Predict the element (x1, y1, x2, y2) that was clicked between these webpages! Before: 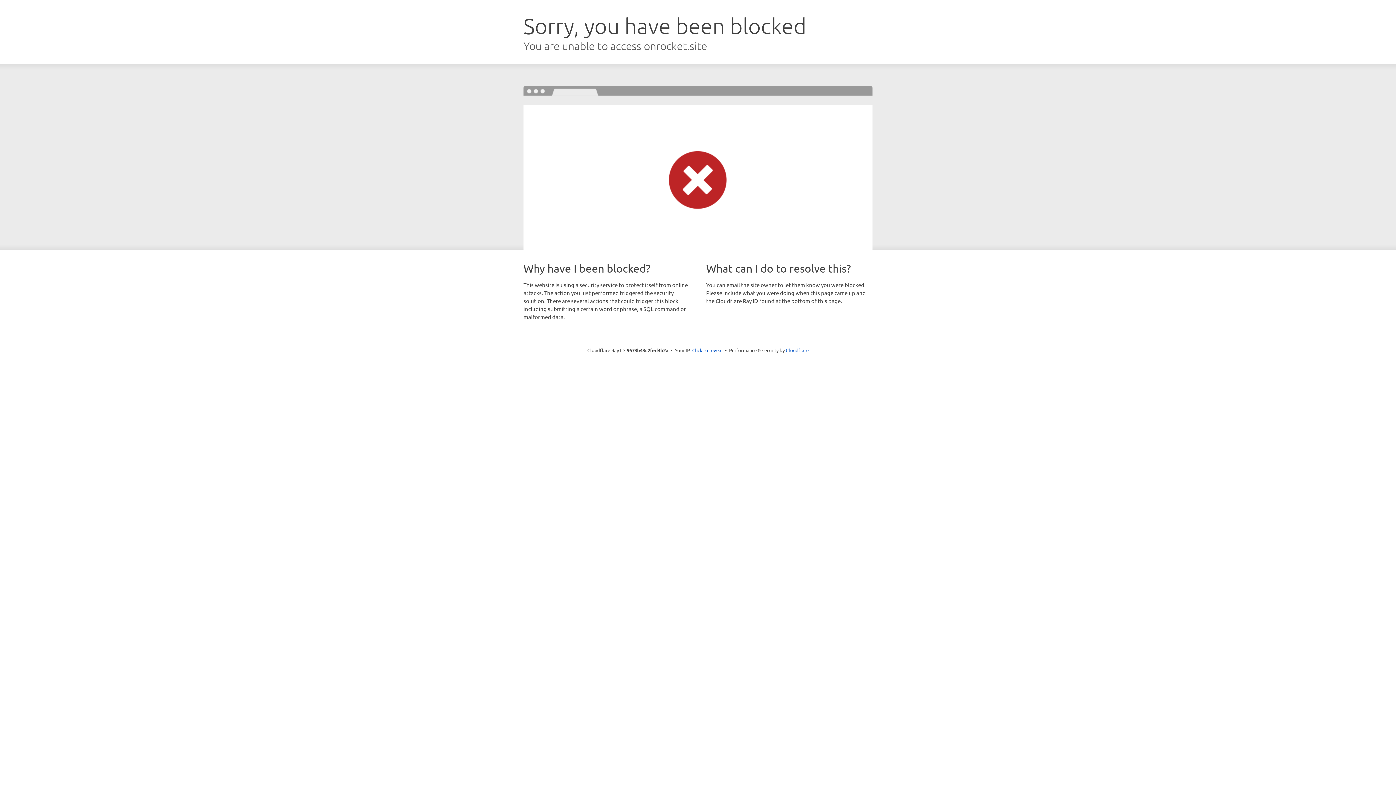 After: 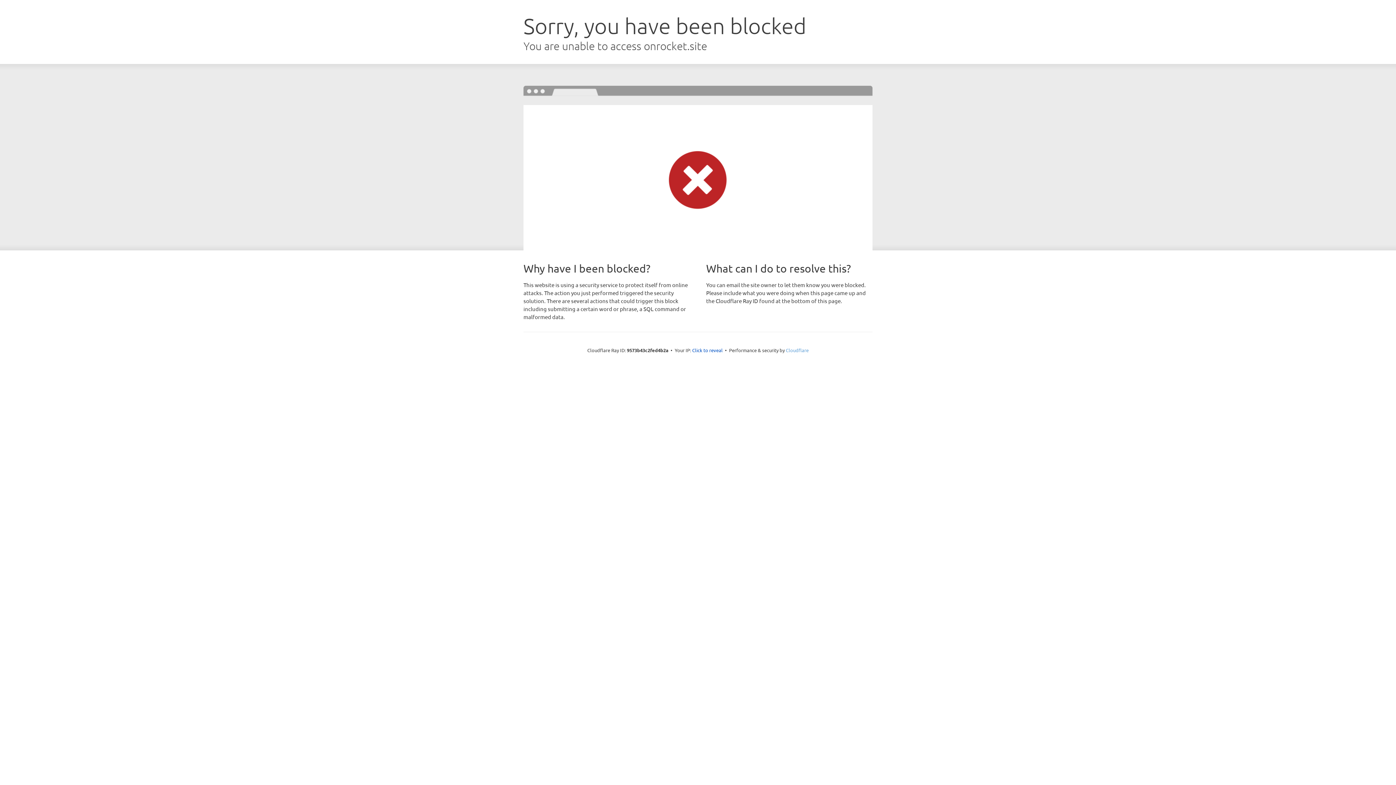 Action: bbox: (786, 347, 808, 353) label: Cloudflare